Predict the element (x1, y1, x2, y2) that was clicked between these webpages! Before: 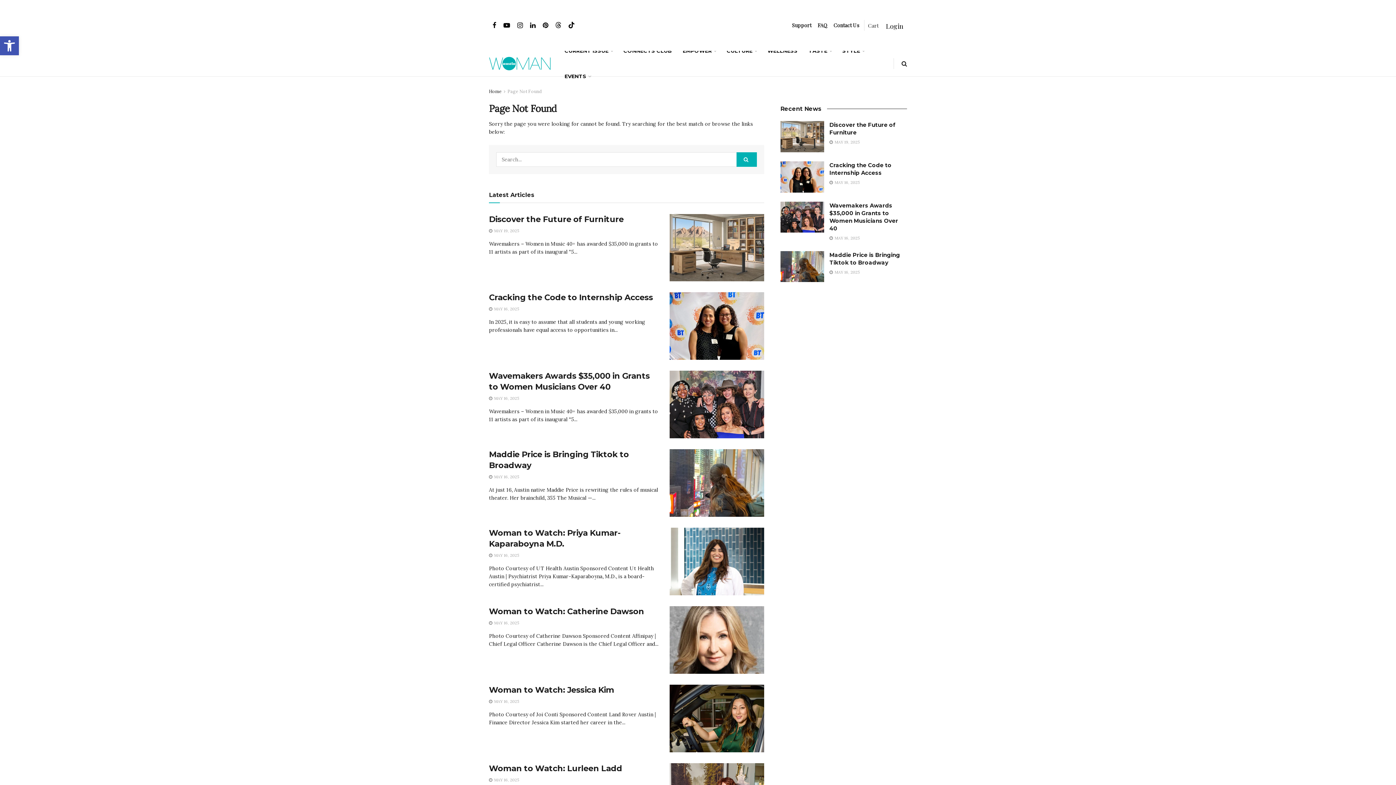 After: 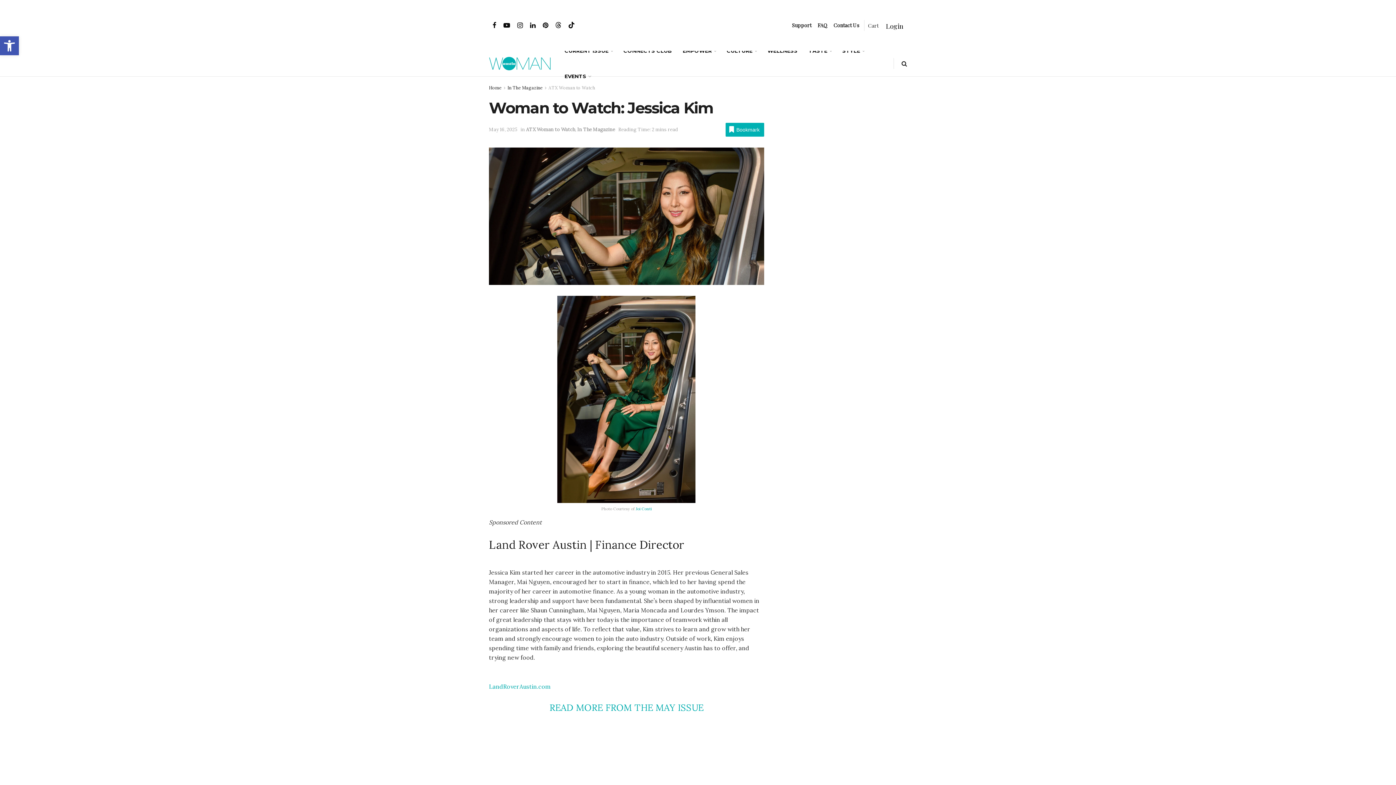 Action: bbox: (489, 699, 518, 704) label:  MAY 16, 2025